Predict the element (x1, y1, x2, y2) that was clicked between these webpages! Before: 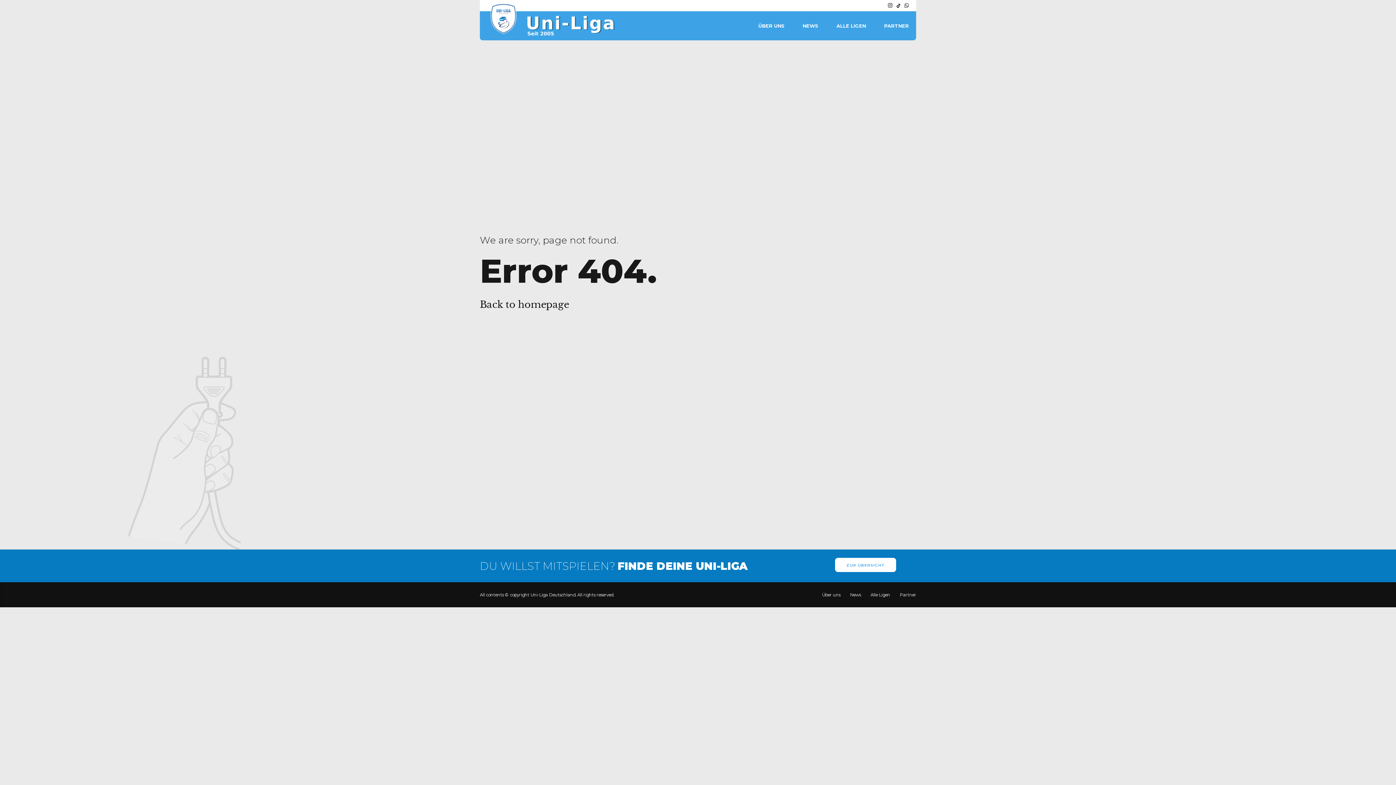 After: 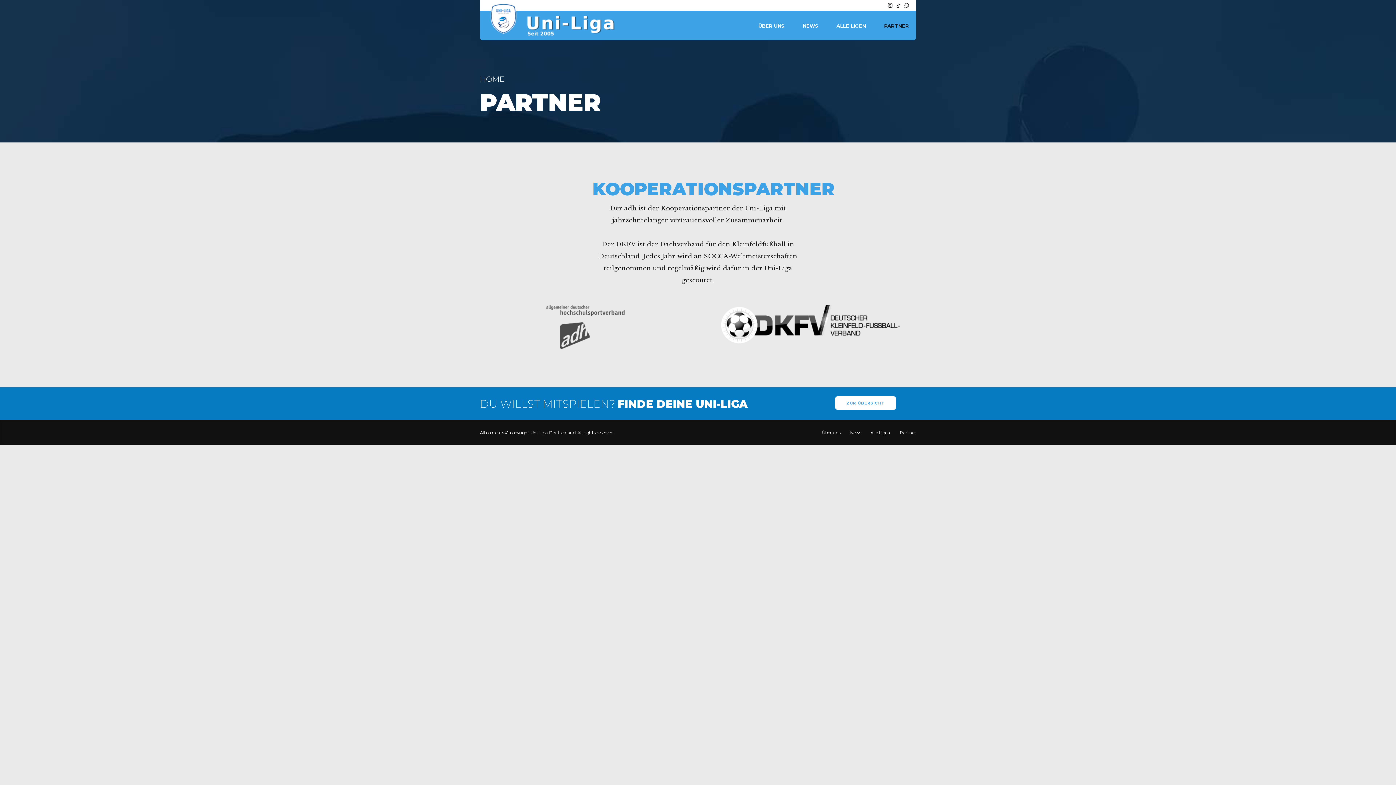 Action: bbox: (900, 592, 916, 597) label: Partner